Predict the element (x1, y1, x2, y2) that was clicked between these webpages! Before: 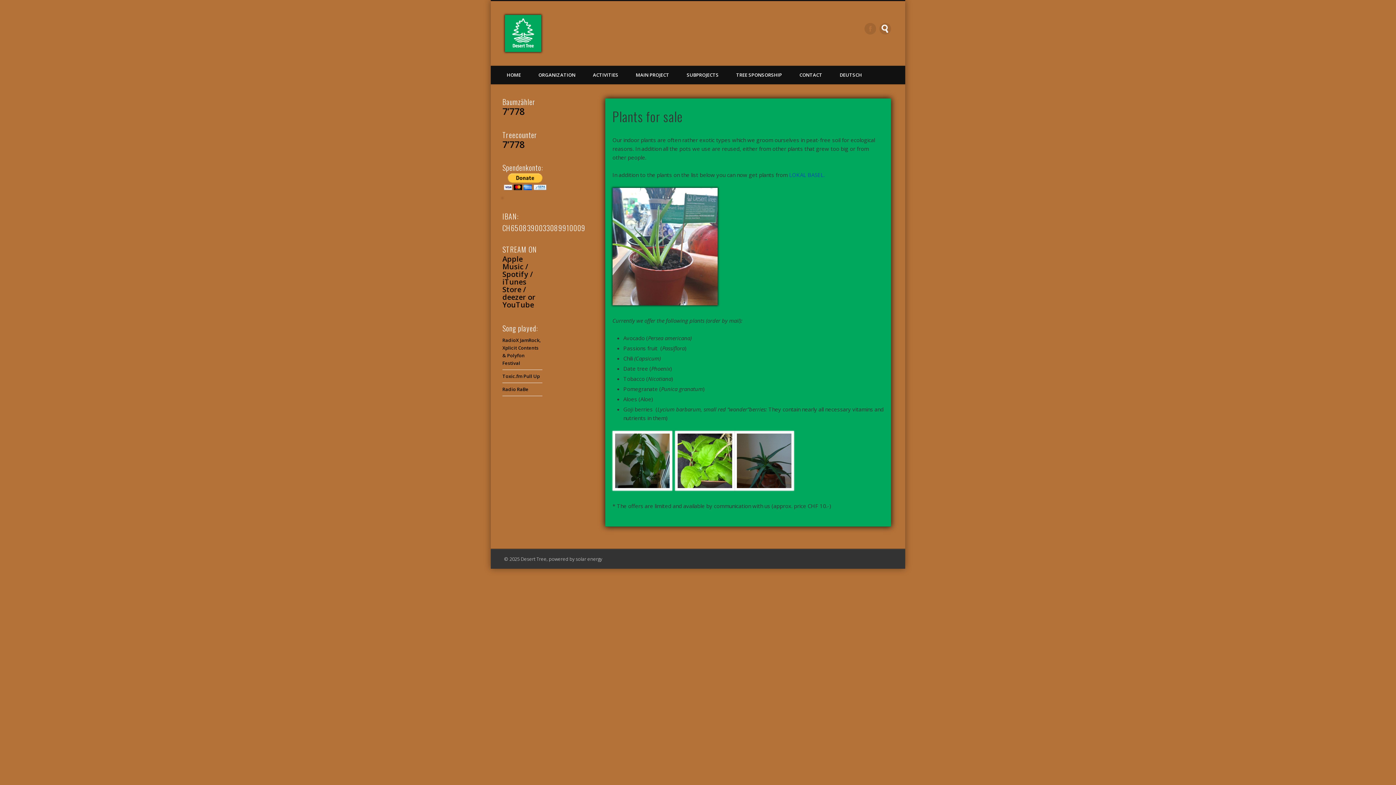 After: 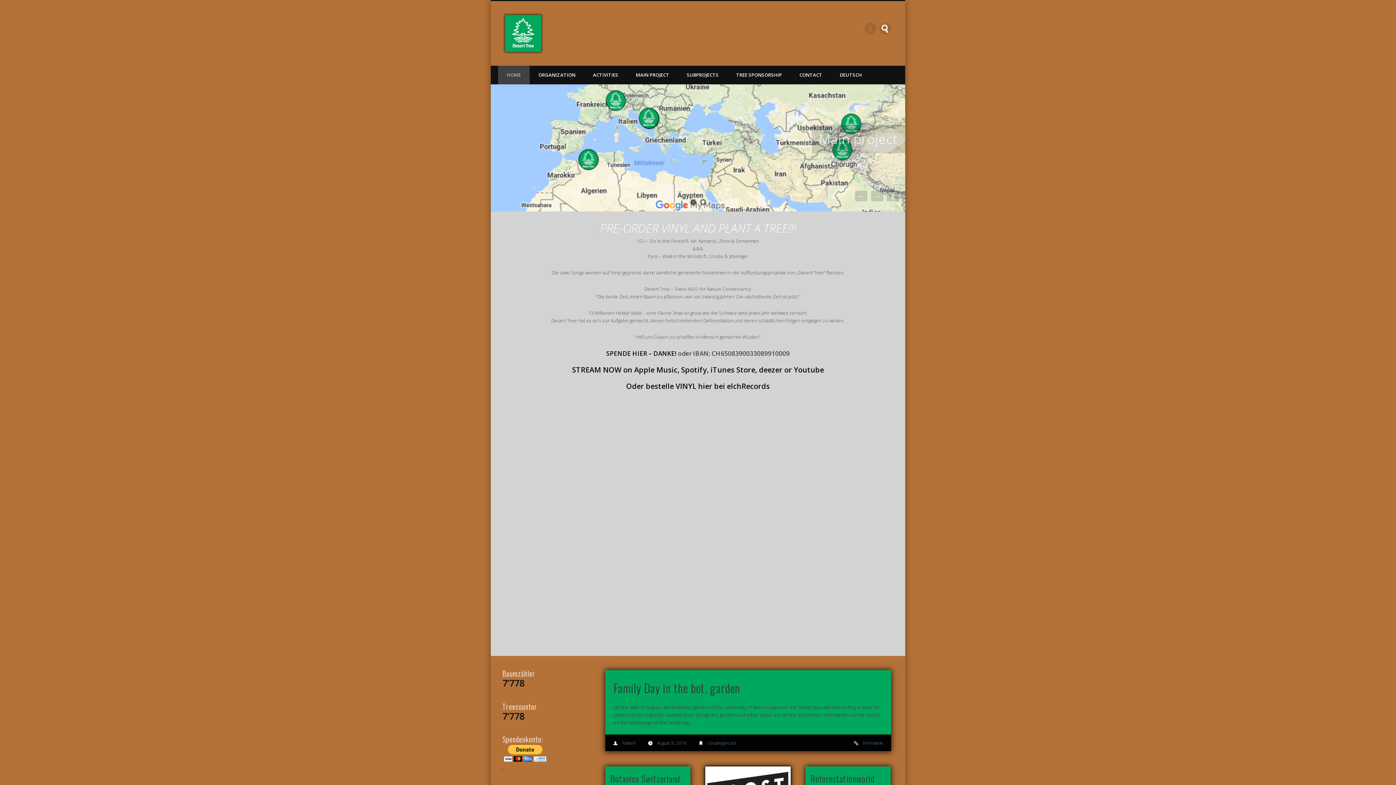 Action: label: HOME bbox: (498, 65, 529, 84)